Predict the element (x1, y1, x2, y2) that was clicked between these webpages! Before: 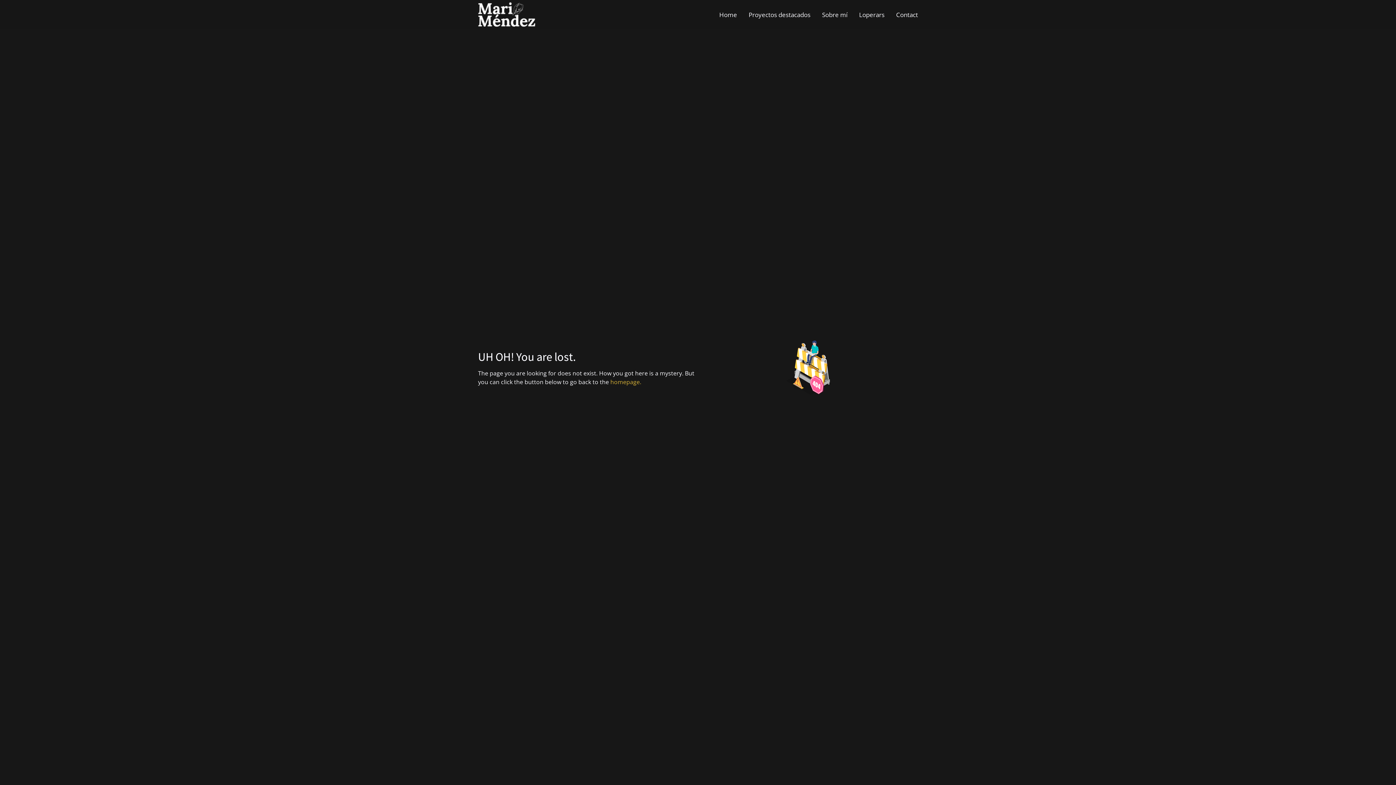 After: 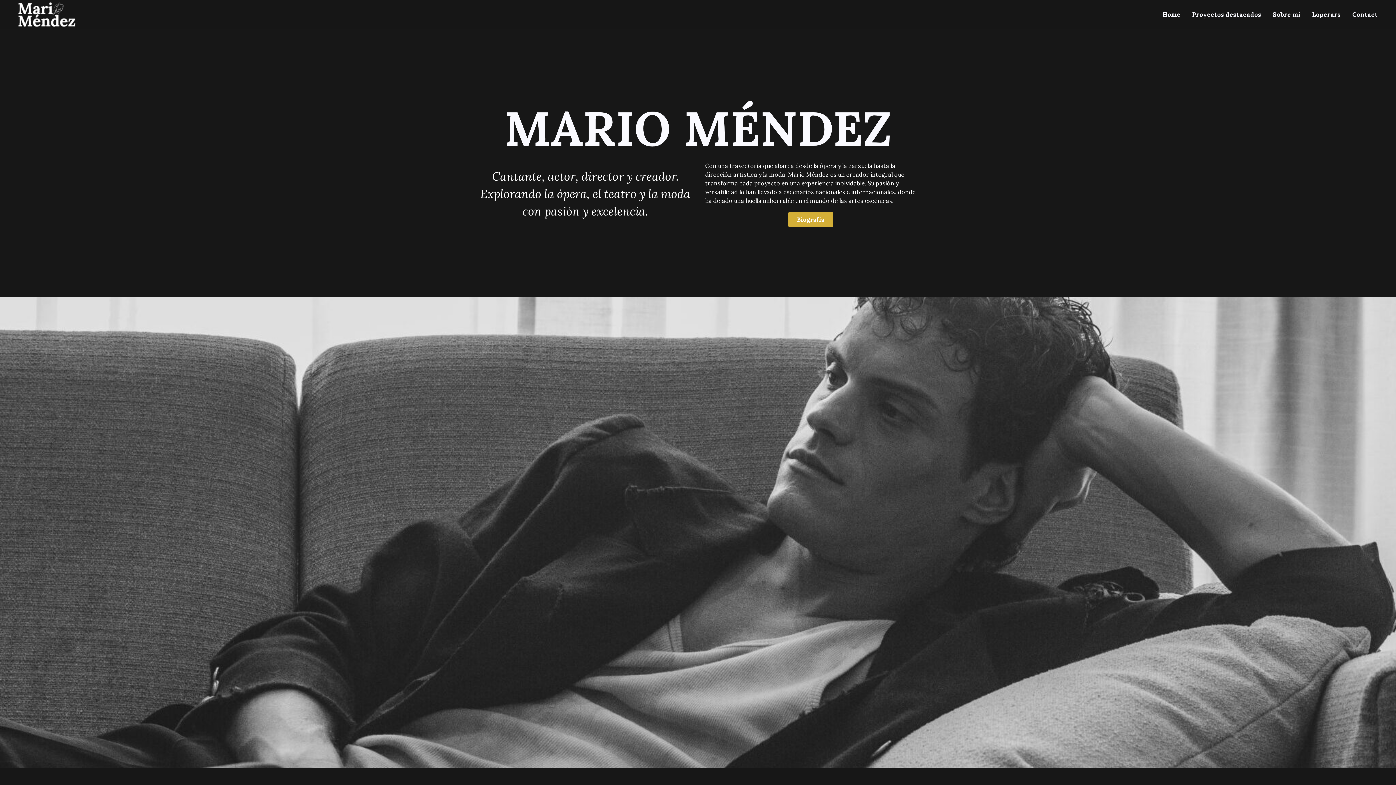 Action: label: Home bbox: (713, 3, 743, 25)